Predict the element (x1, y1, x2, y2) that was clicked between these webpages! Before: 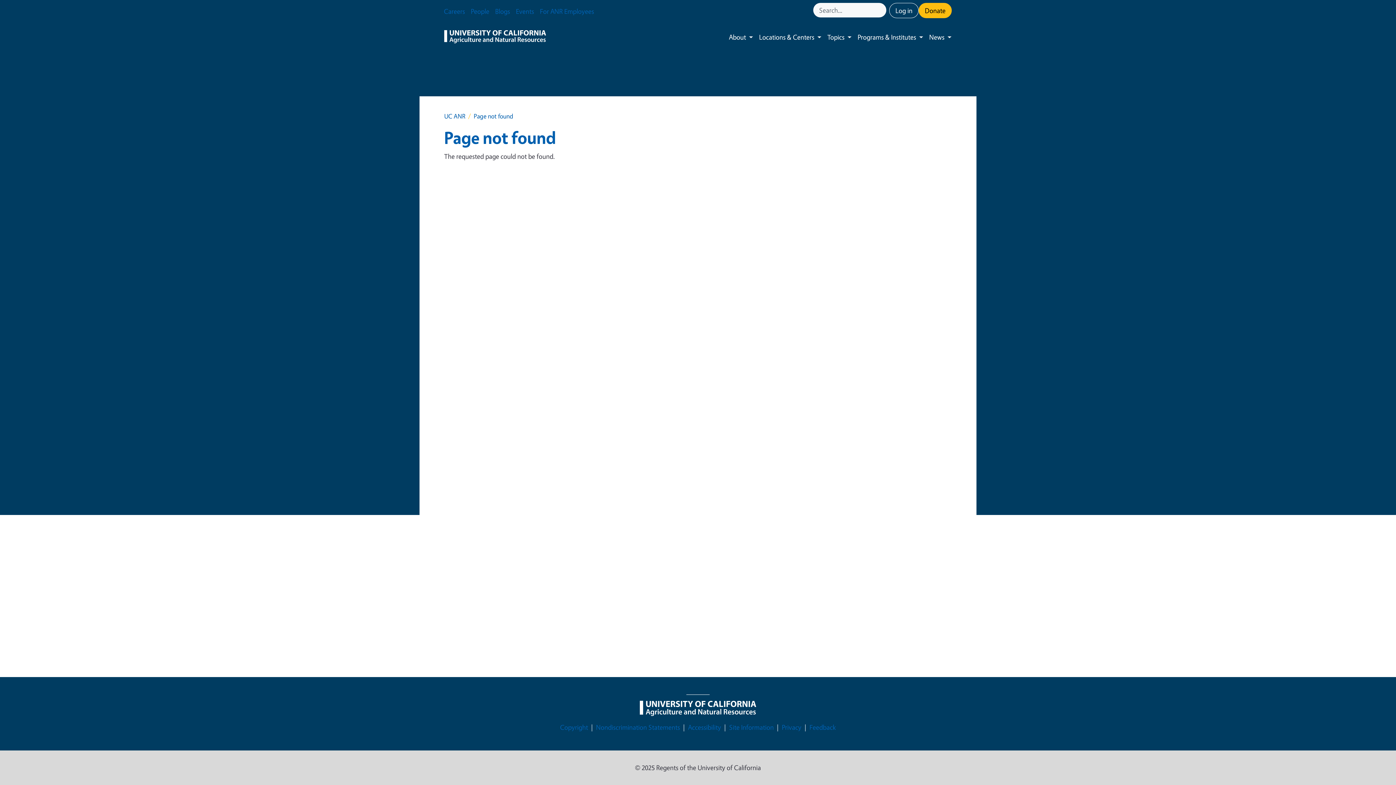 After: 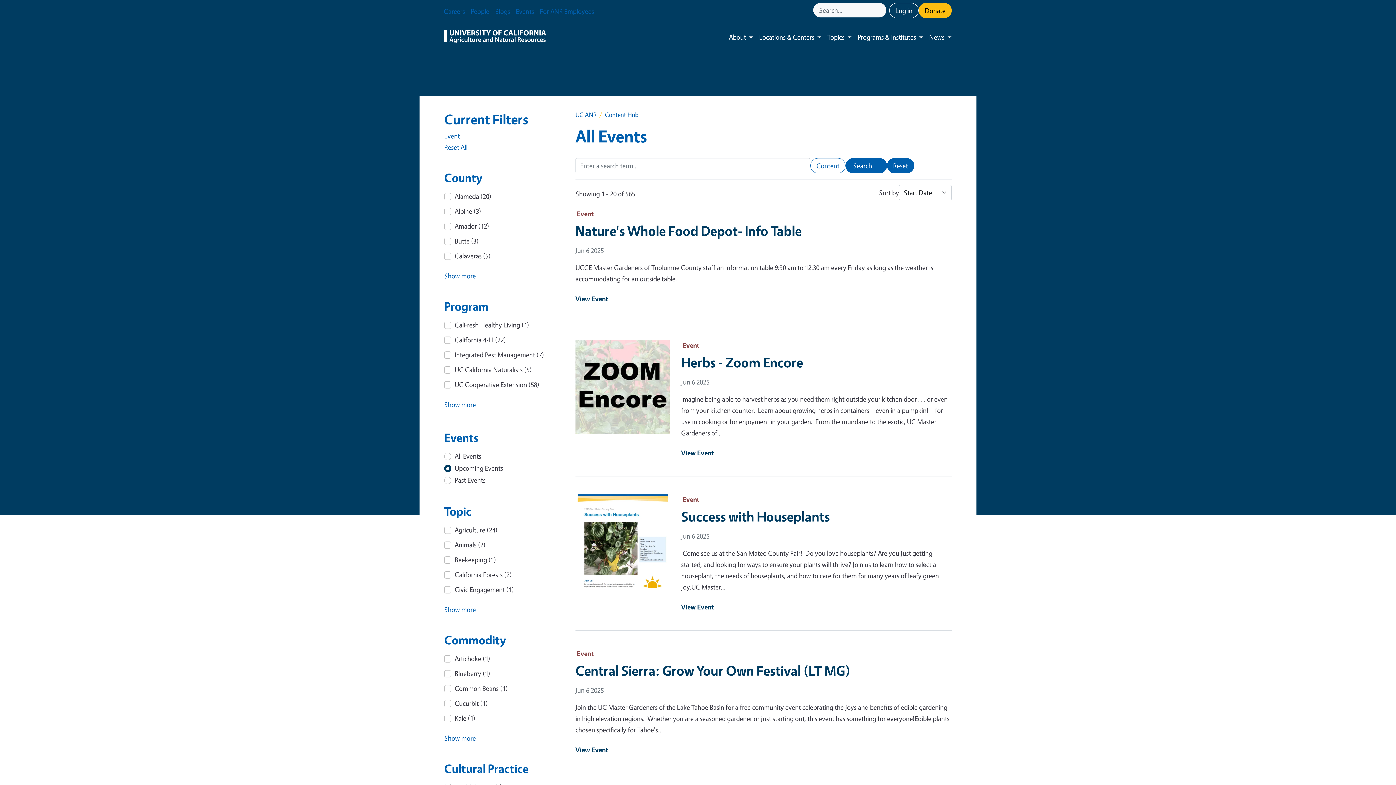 Action: label: Events bbox: (513, 2, 537, 20)